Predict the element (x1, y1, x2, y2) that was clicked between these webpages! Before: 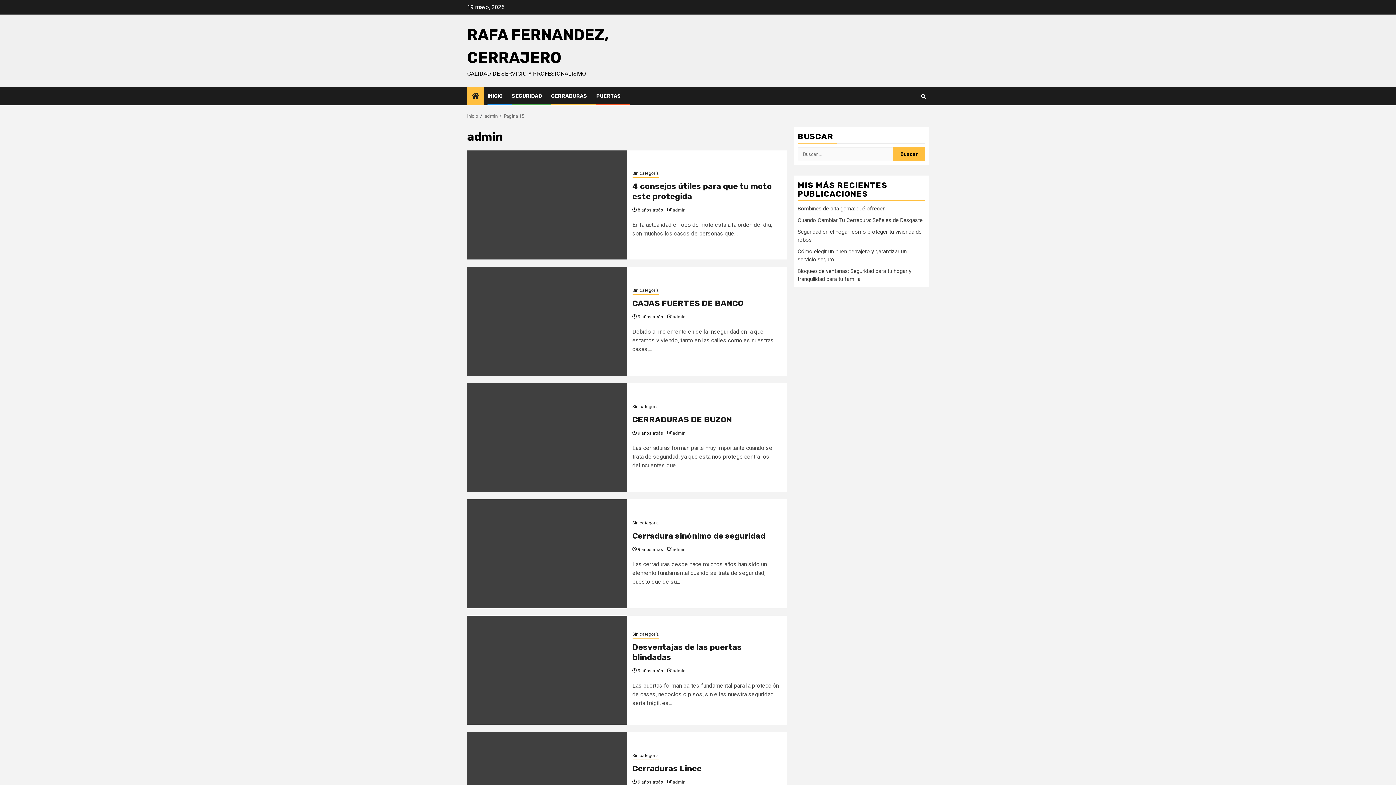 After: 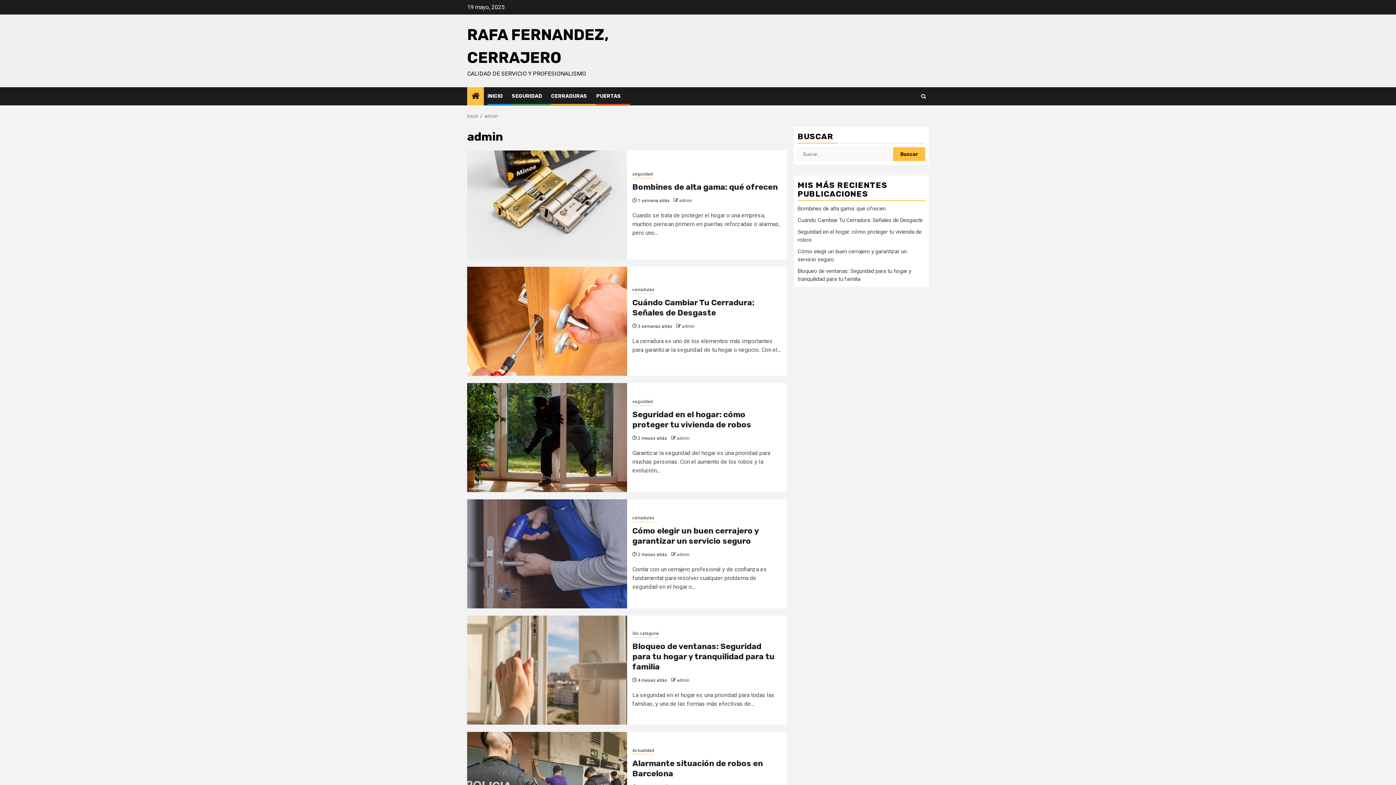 Action: label: admin bbox: (484, 113, 497, 118)